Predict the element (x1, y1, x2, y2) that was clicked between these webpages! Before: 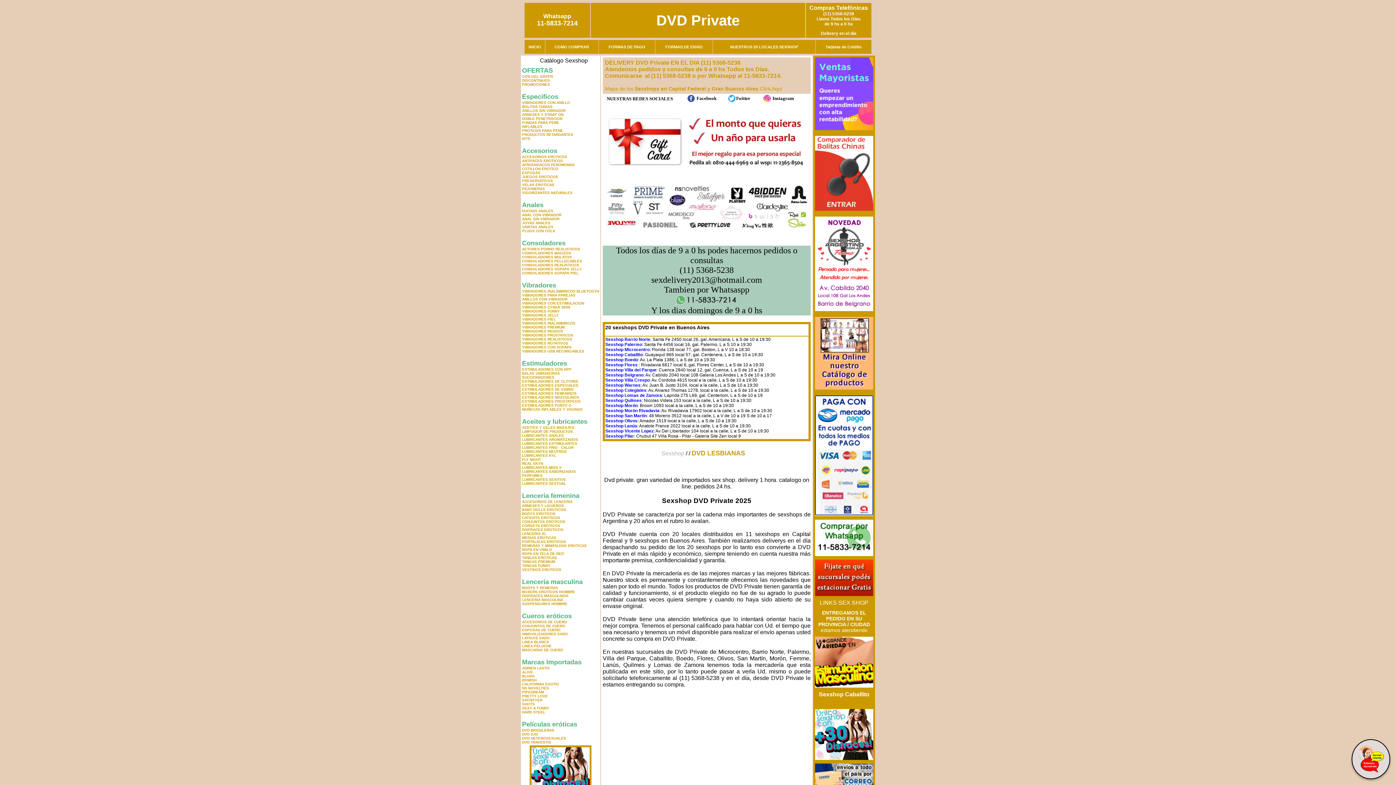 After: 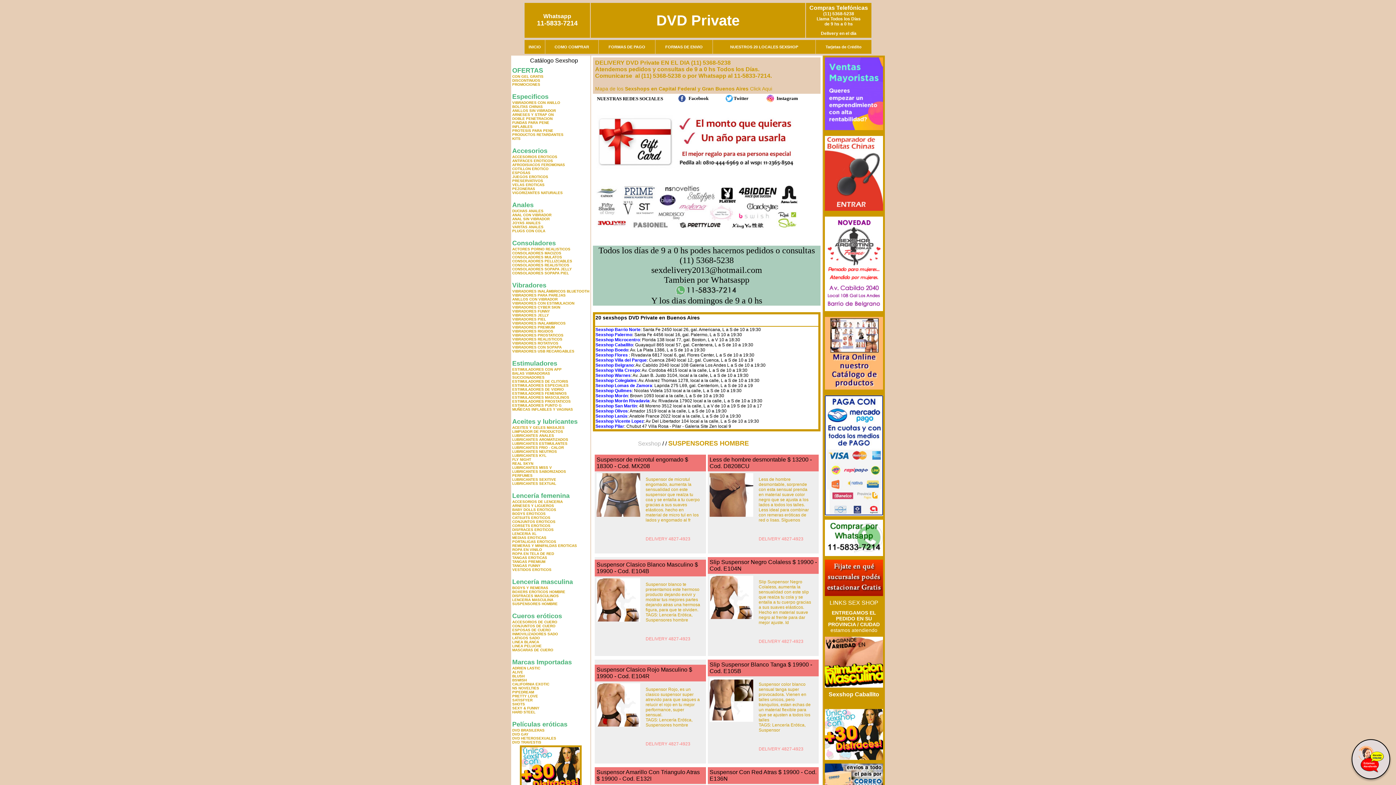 Action: label: SUSPENSORES HOMBRE bbox: (522, 602, 567, 606)